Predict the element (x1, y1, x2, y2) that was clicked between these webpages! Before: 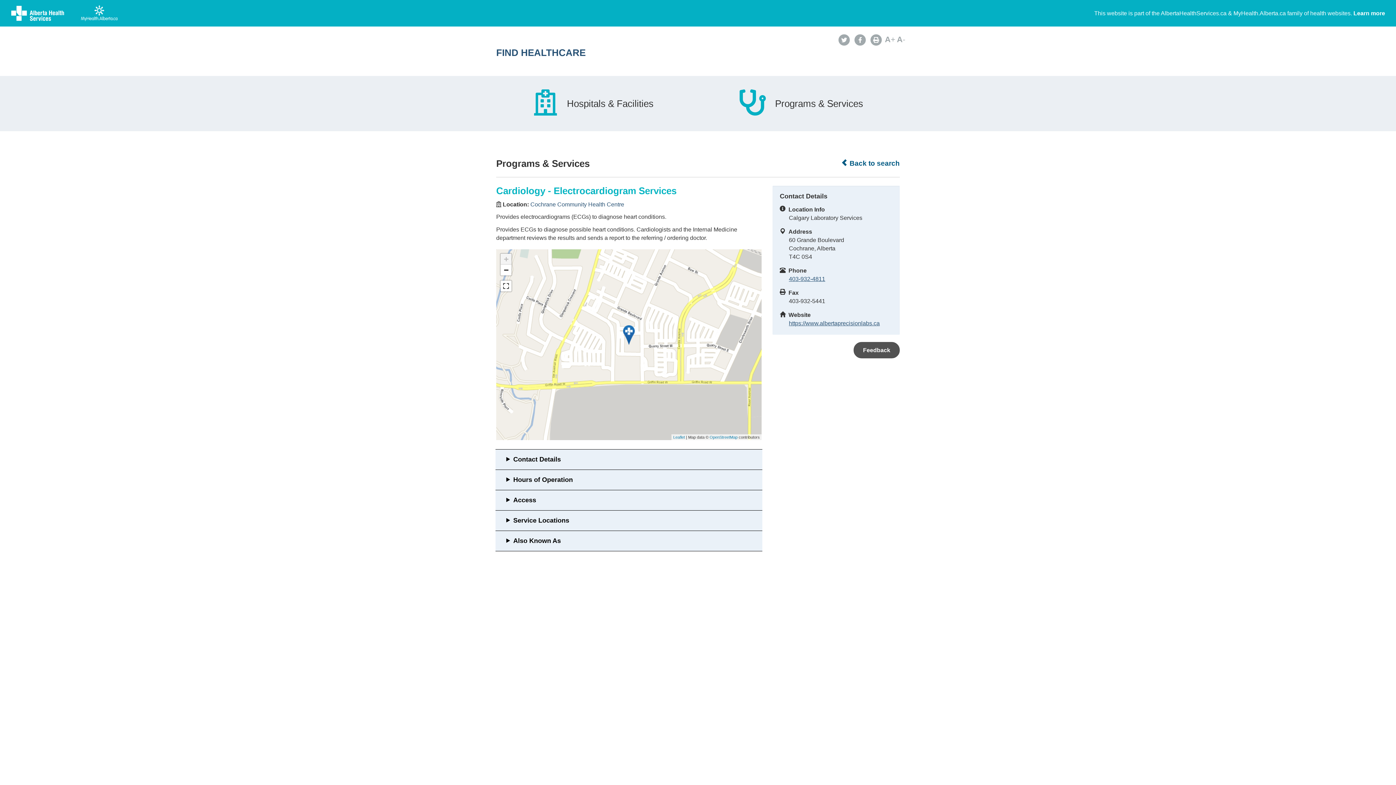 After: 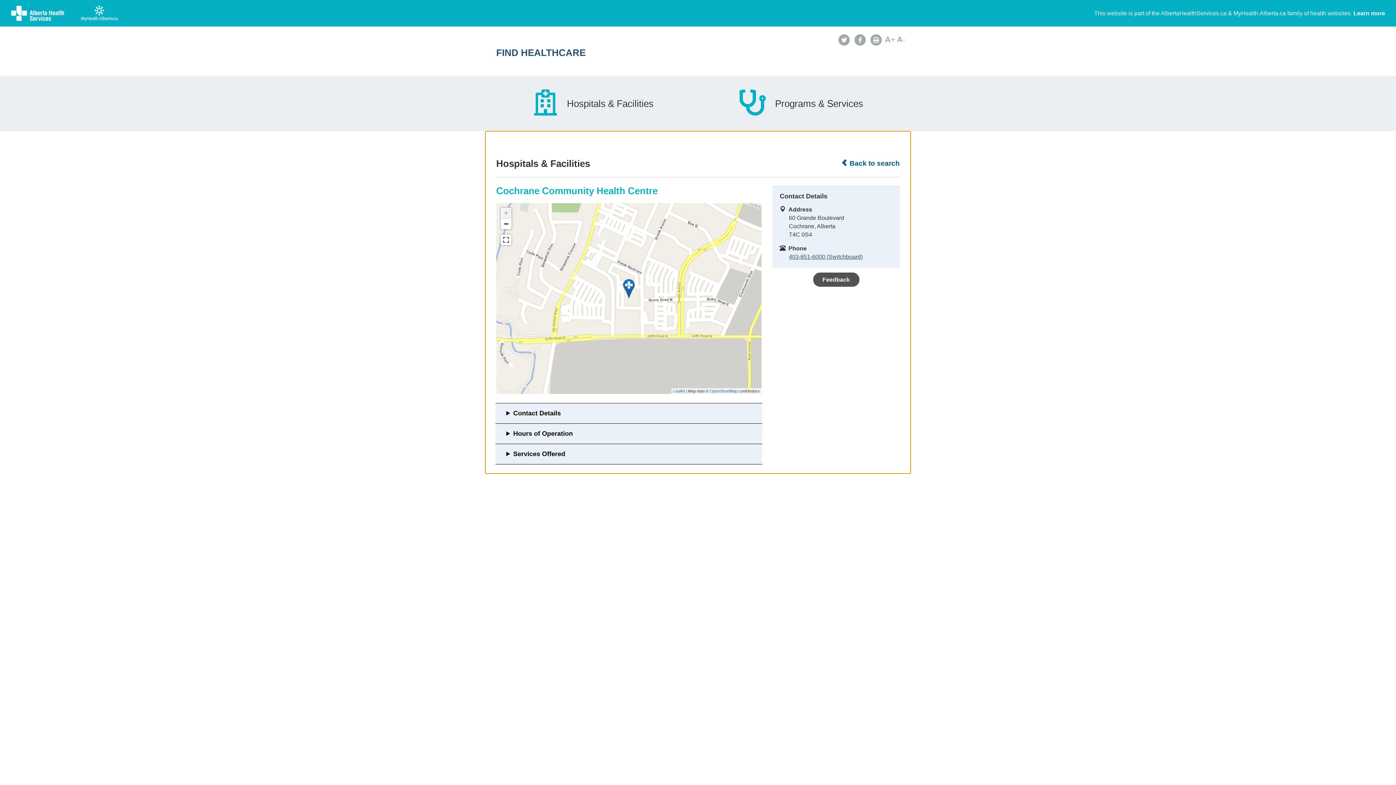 Action: label: Cochrane Community Health Centre bbox: (530, 201, 624, 207)